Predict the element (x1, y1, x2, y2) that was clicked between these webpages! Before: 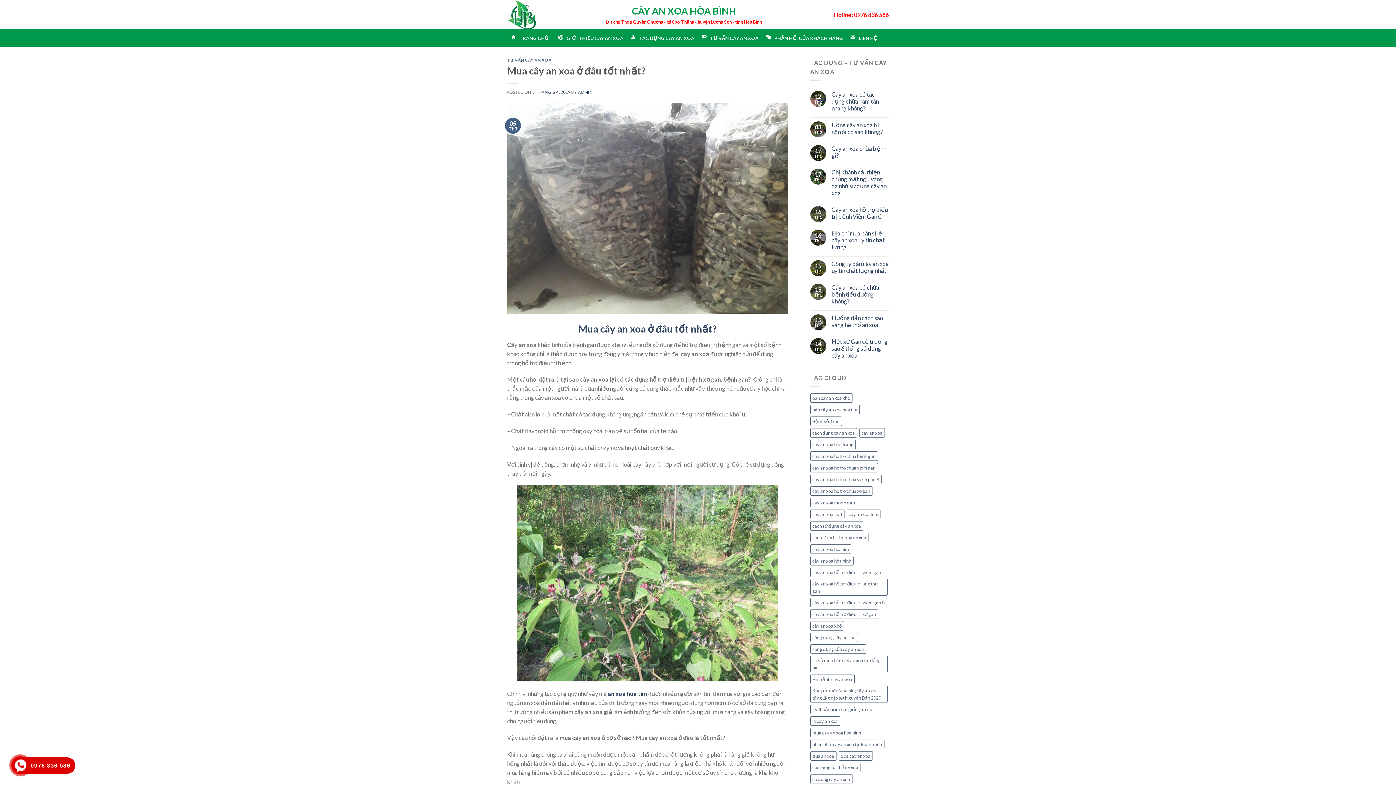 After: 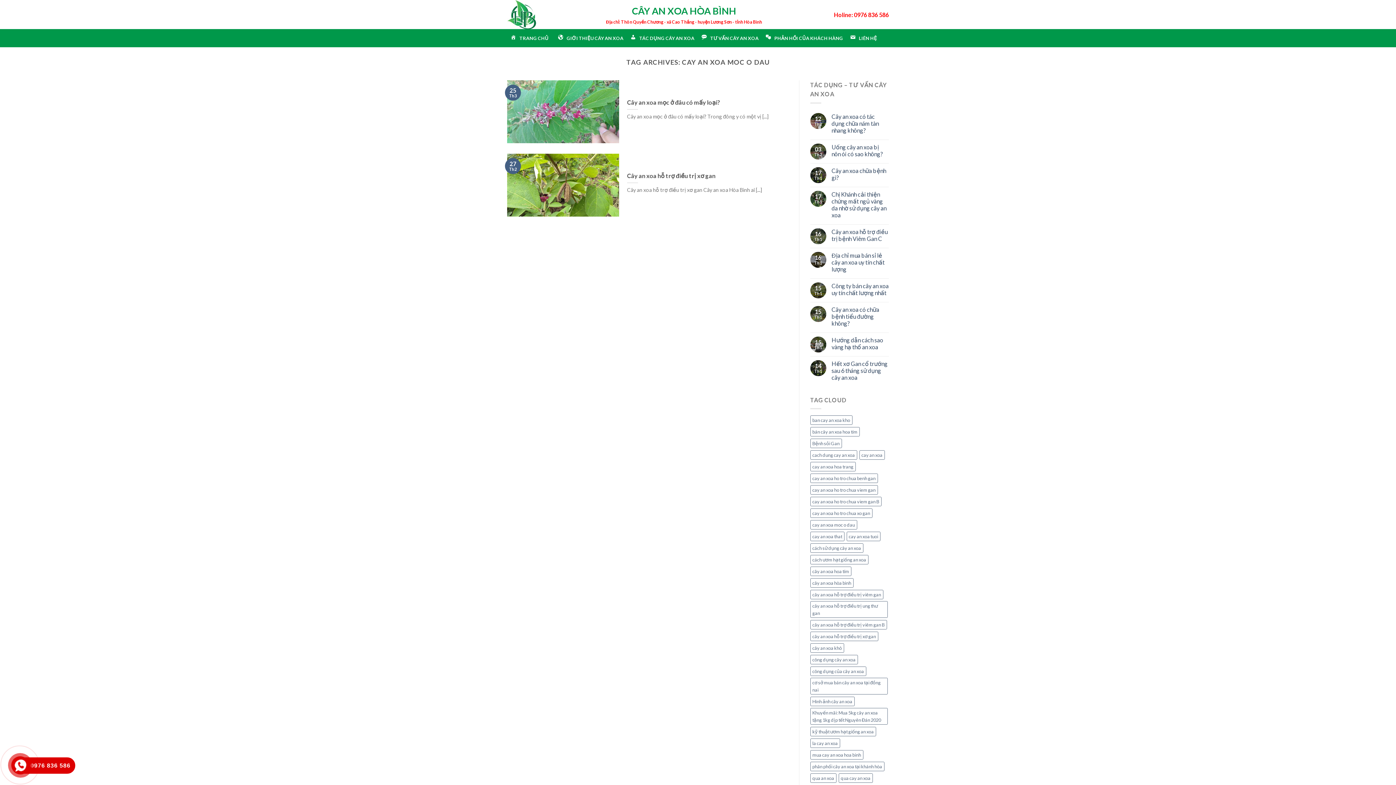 Action: bbox: (810, 498, 857, 507) label: cay an xoa moc o dau (2 mục)